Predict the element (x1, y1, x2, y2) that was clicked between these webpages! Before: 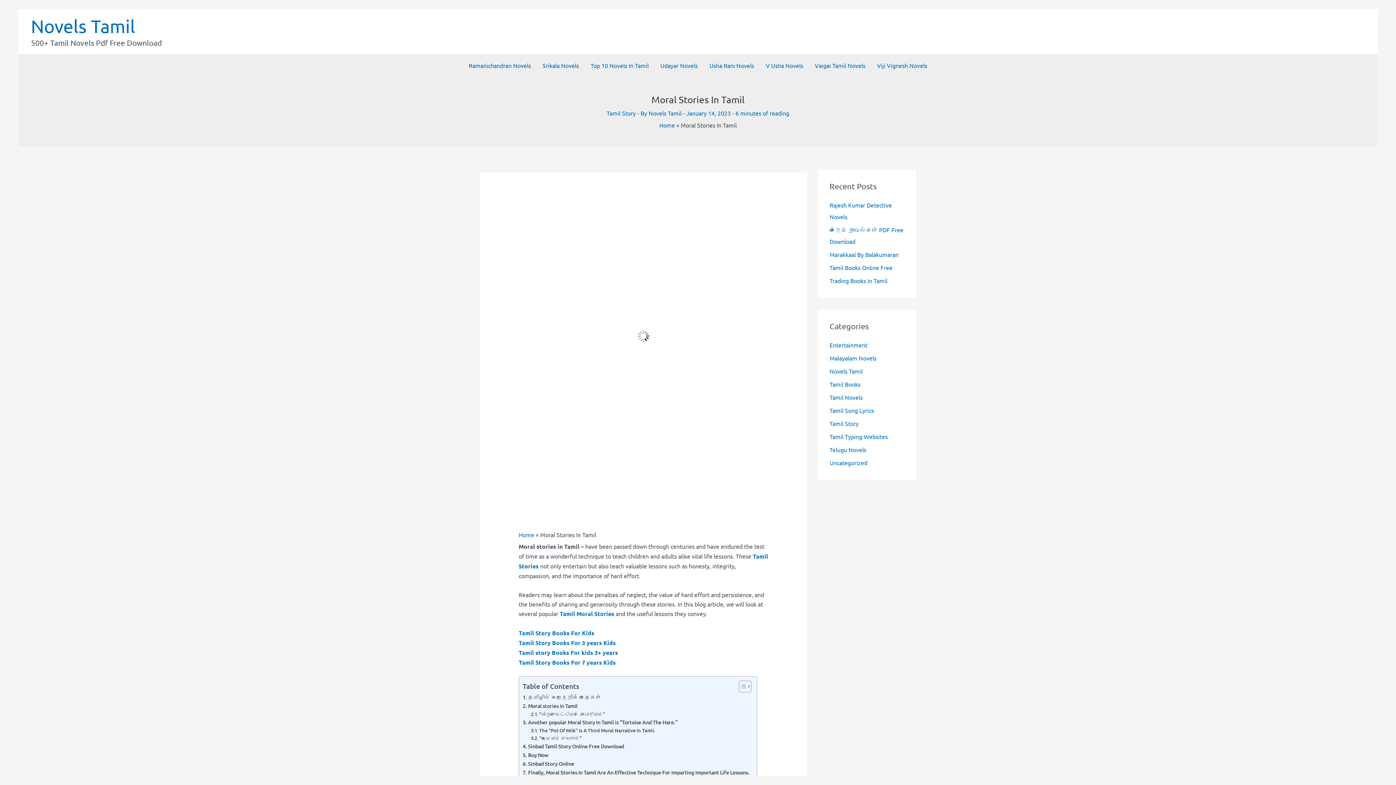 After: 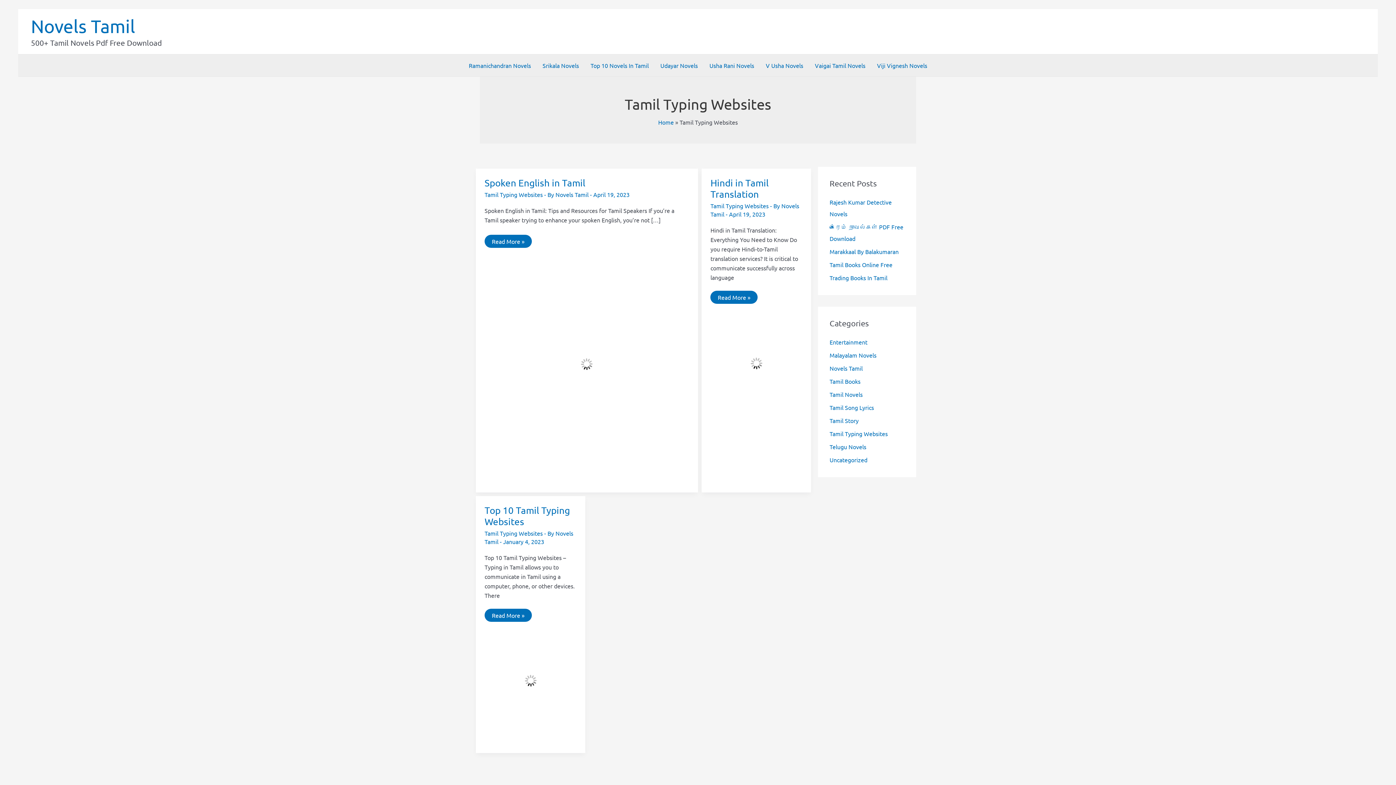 Action: label: Tamil Typing Websites bbox: (829, 433, 888, 440)